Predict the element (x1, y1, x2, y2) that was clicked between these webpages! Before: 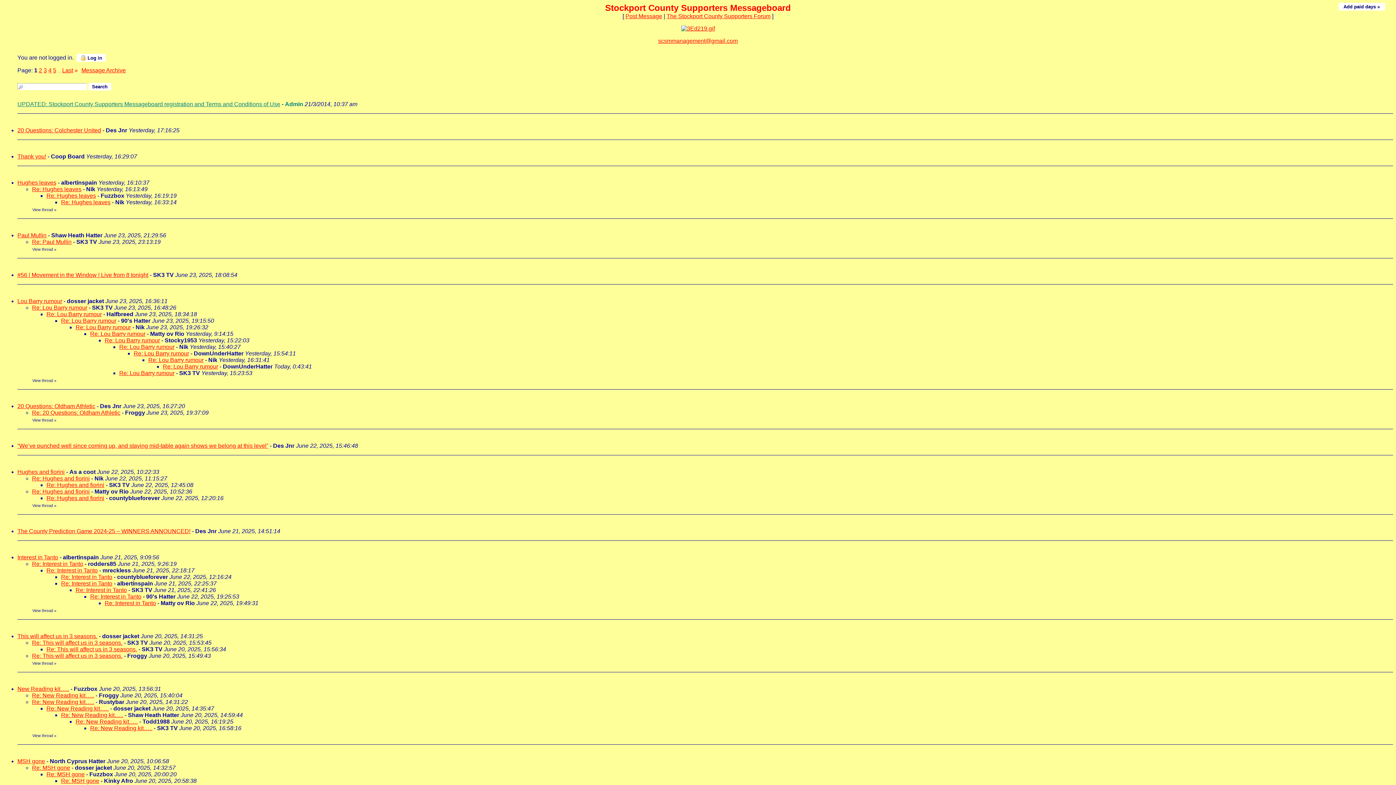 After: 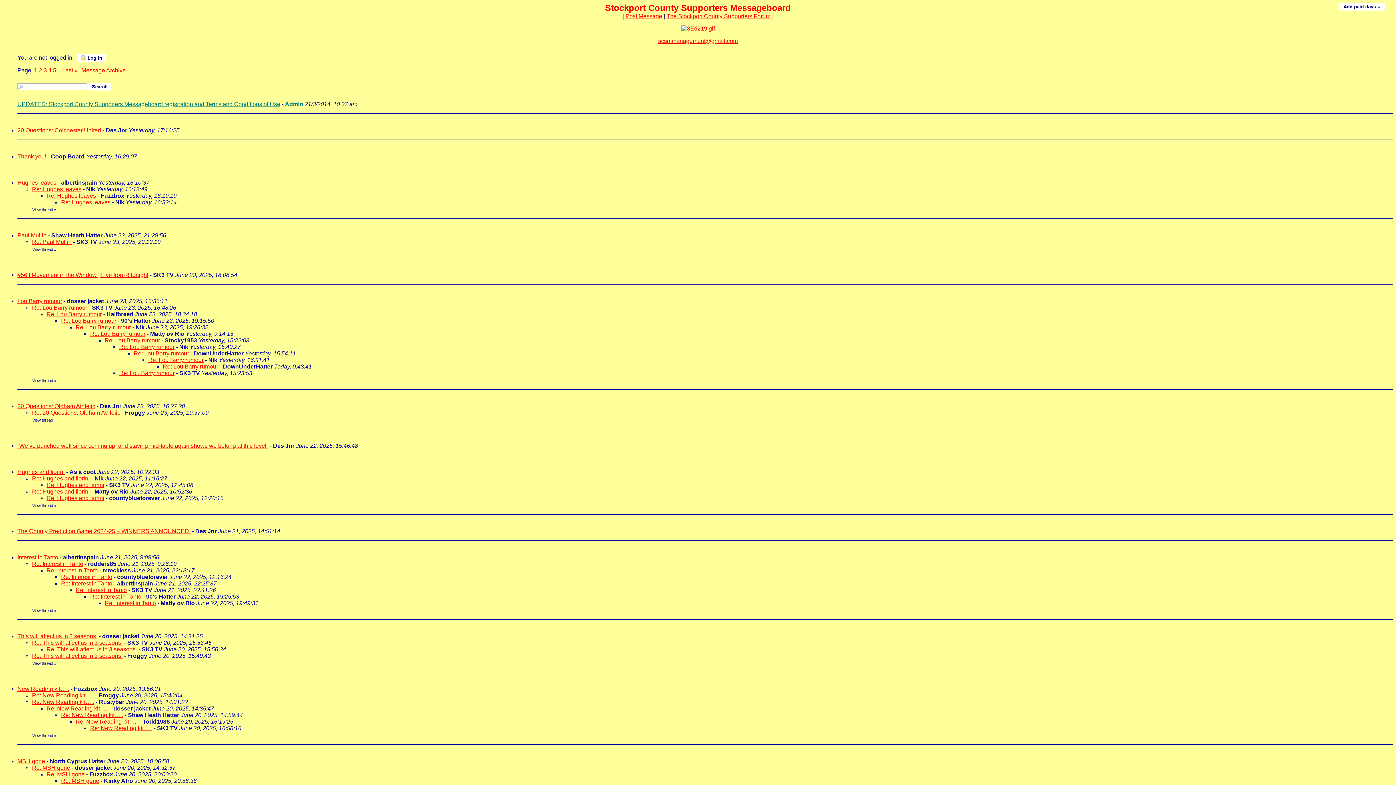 Action: bbox: (19, 146, 24, 153)